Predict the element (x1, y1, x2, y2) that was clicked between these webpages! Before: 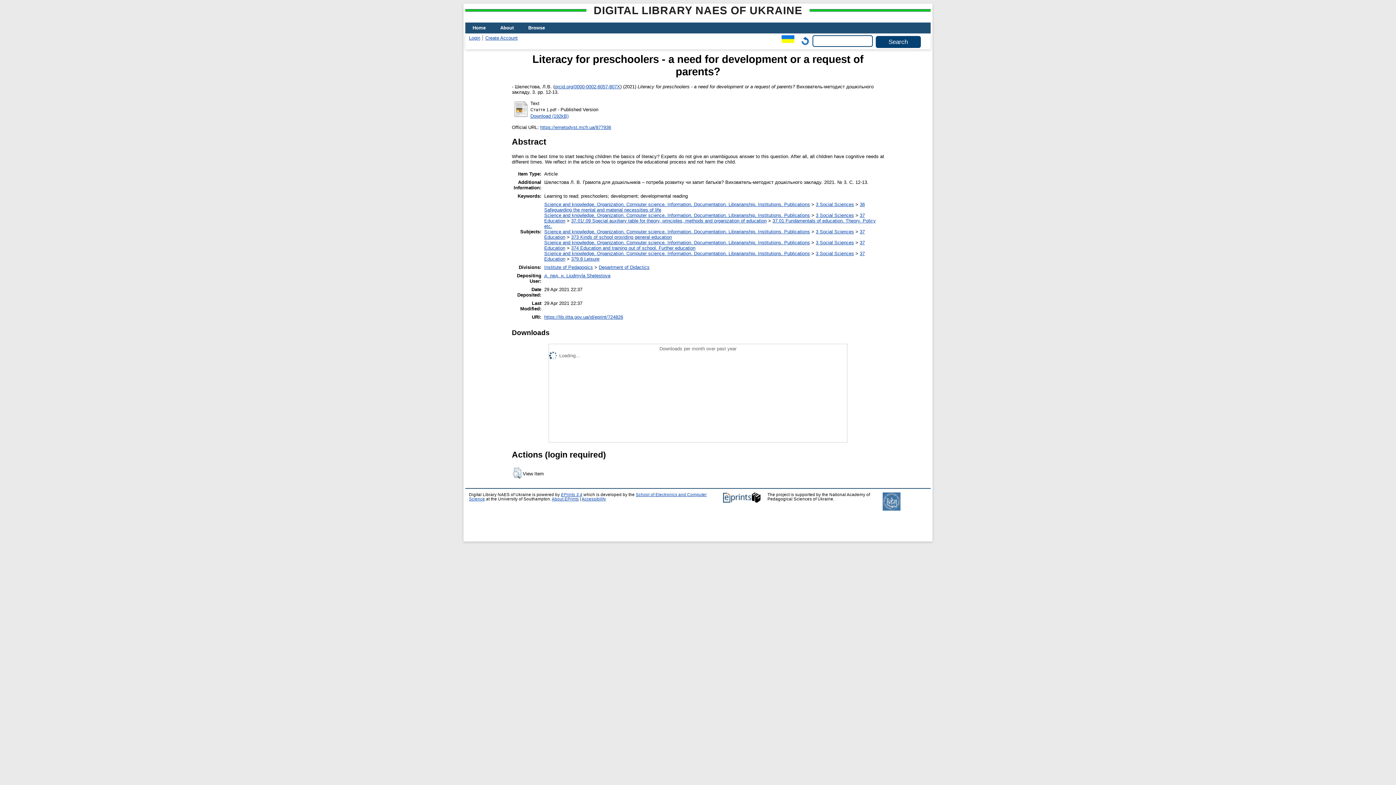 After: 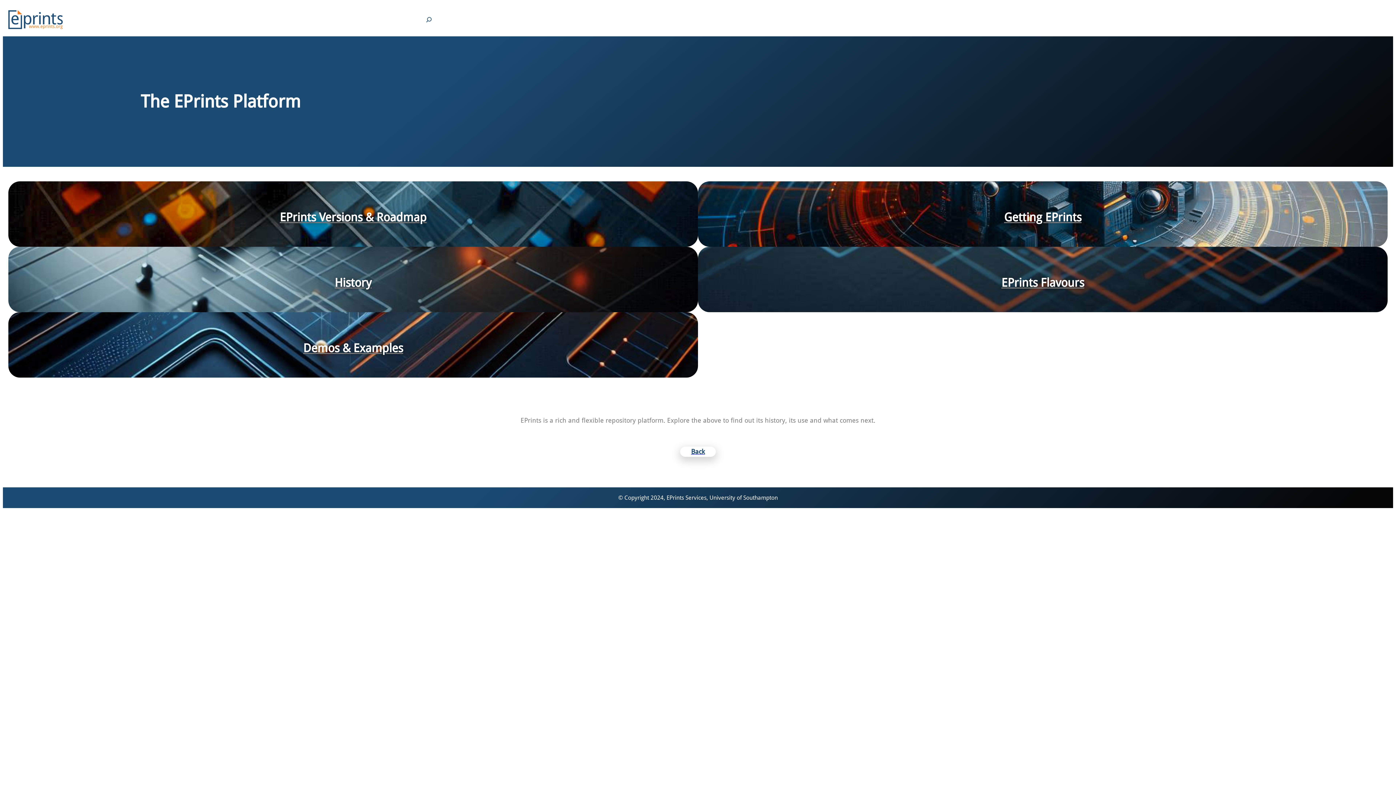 Action: label: EPrints 3.4 bbox: (561, 492, 582, 496)